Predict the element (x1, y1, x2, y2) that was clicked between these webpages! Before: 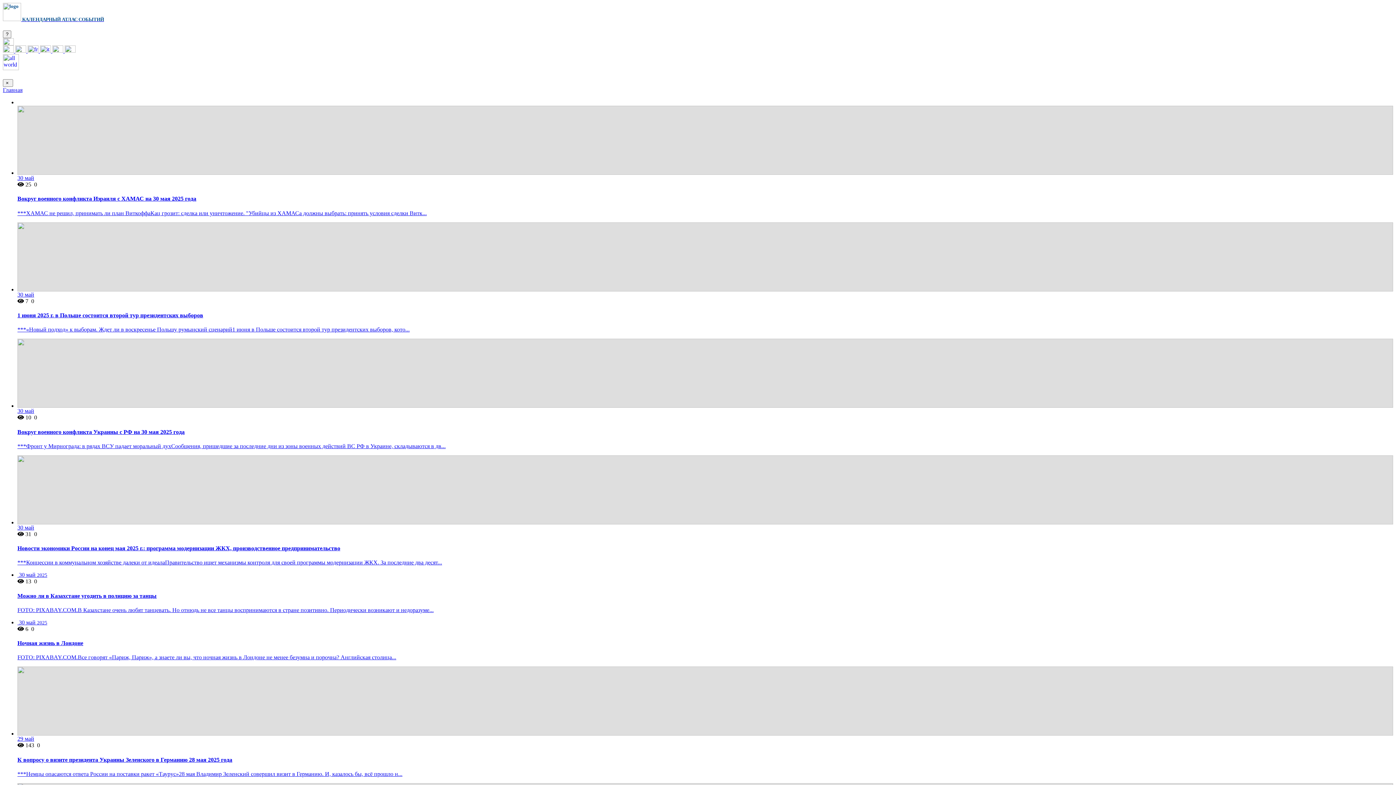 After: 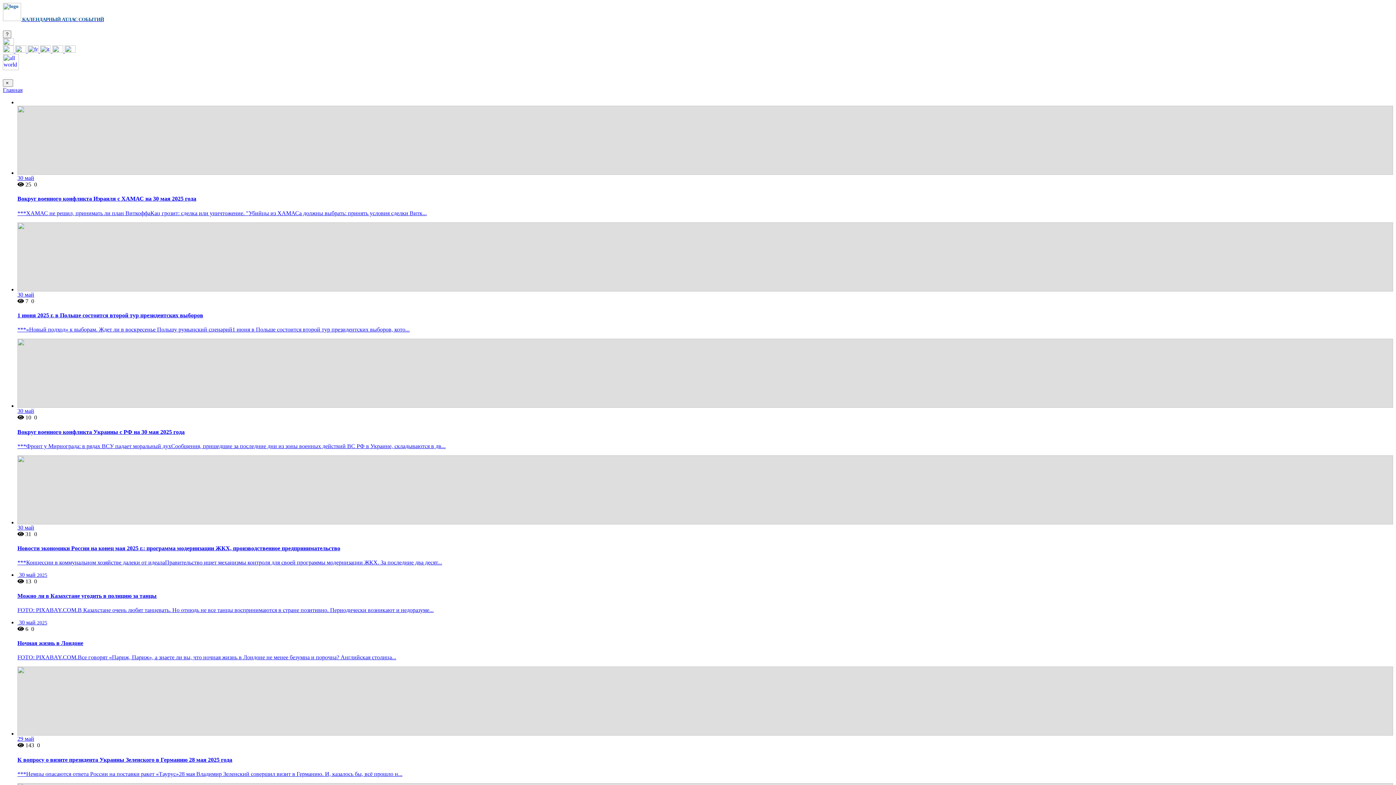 Action: label:  10  bbox: (17, 414, 32, 420)